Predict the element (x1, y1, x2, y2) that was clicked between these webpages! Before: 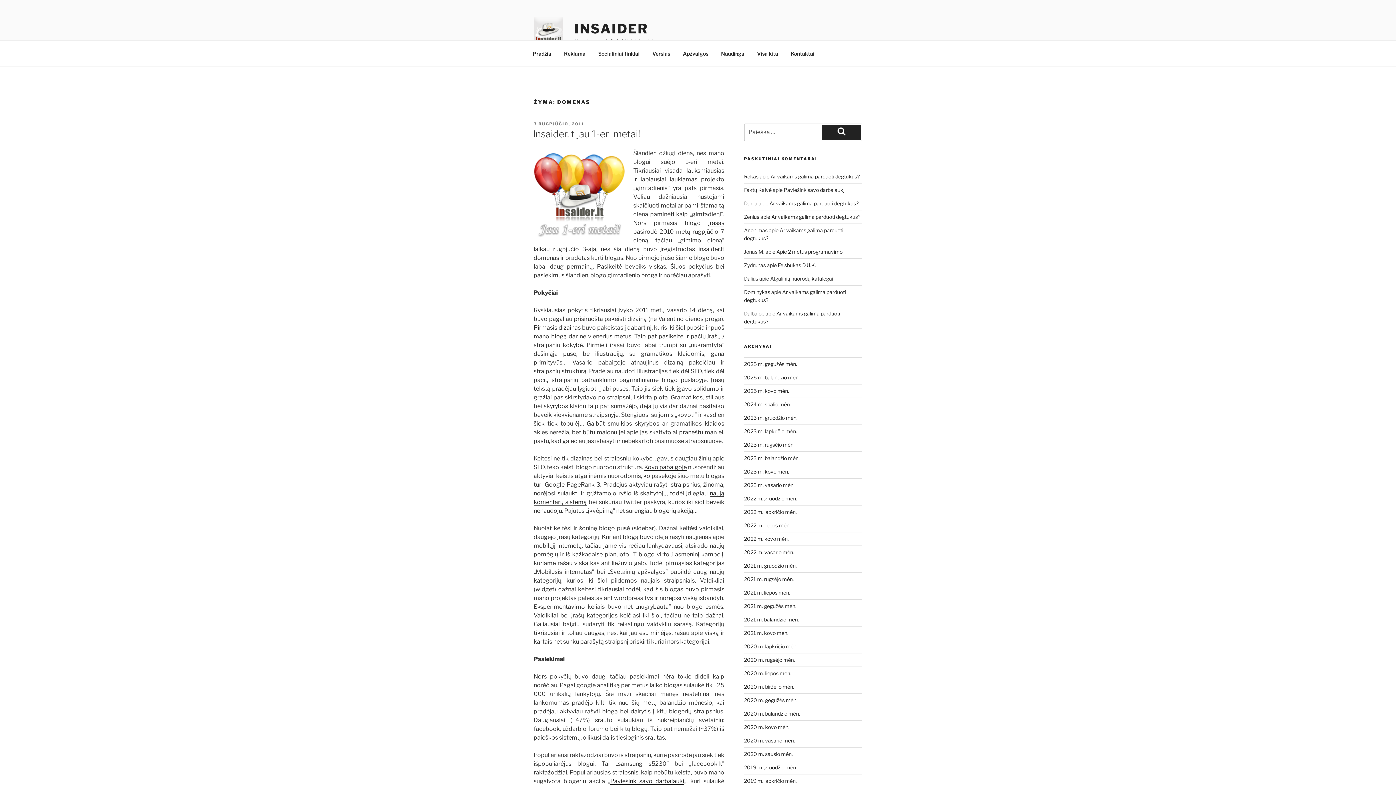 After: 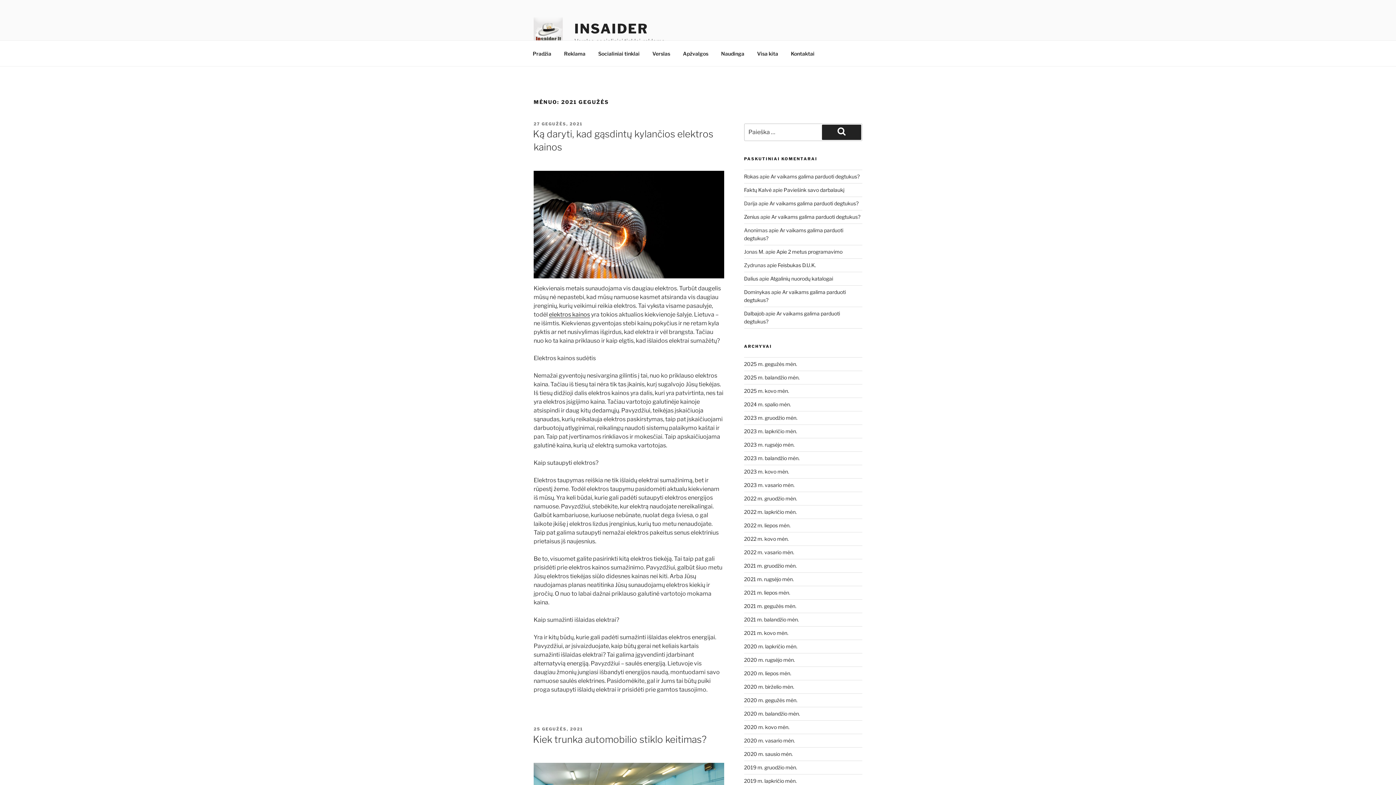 Action: bbox: (744, 603, 796, 609) label: 2021 m. gegužės mėn.